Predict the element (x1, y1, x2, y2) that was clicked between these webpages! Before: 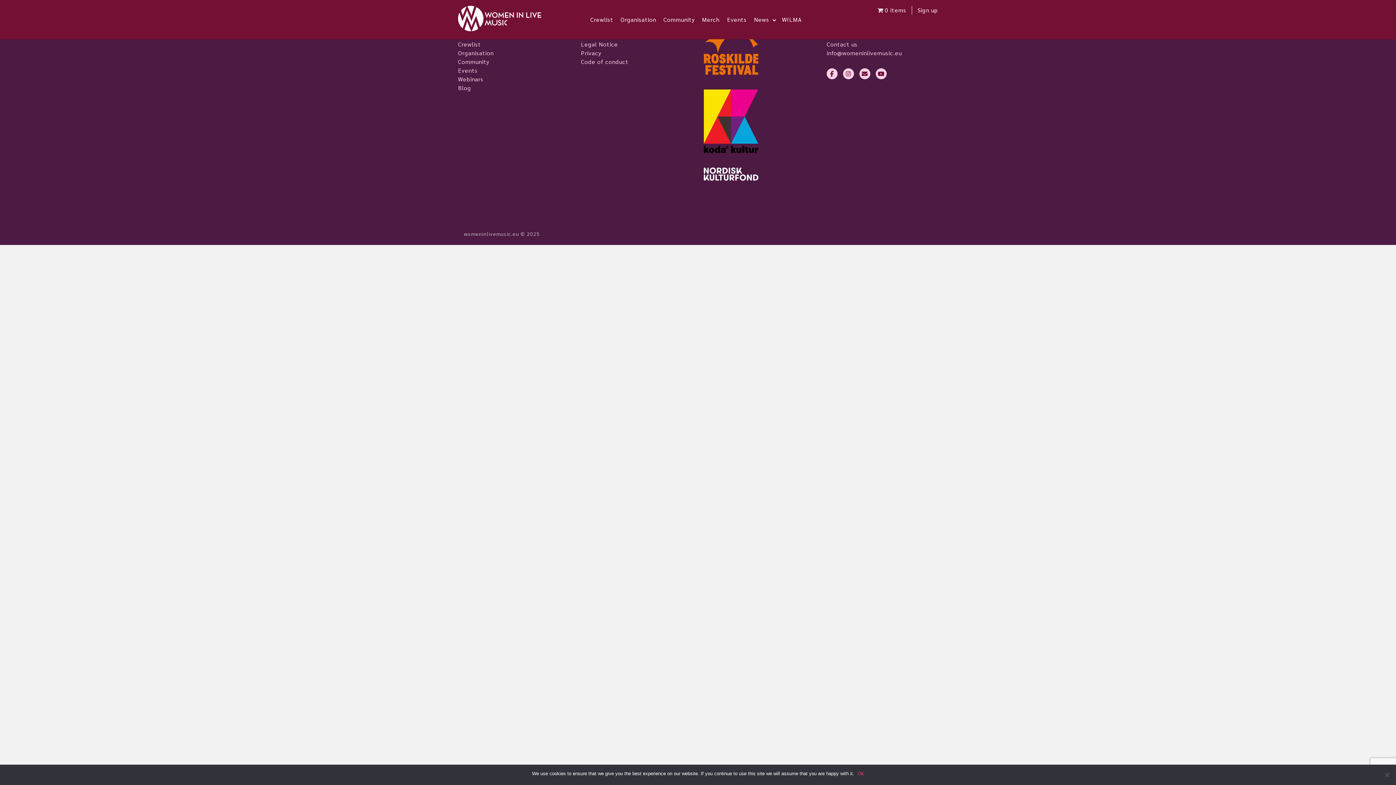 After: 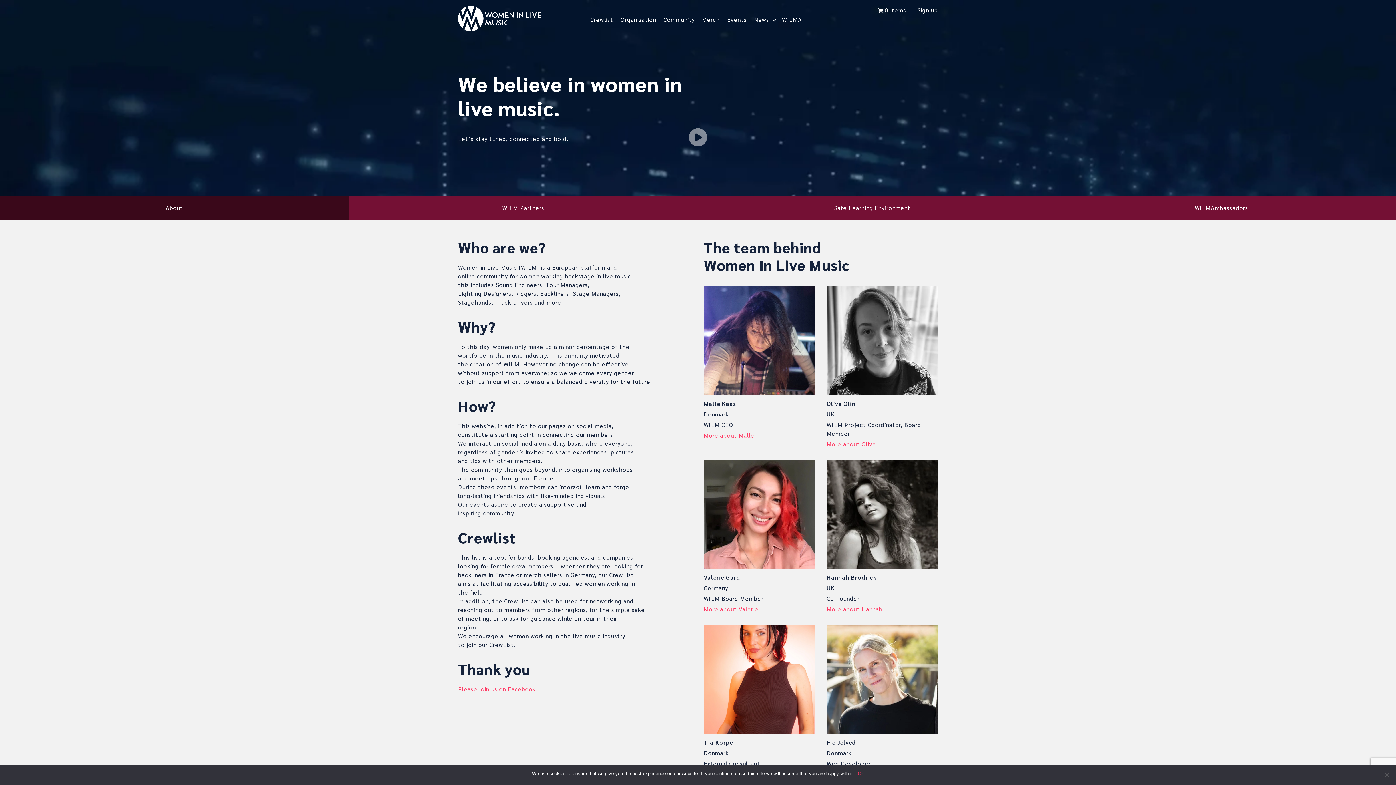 Action: bbox: (620, 15, 656, 23) label: Organisation